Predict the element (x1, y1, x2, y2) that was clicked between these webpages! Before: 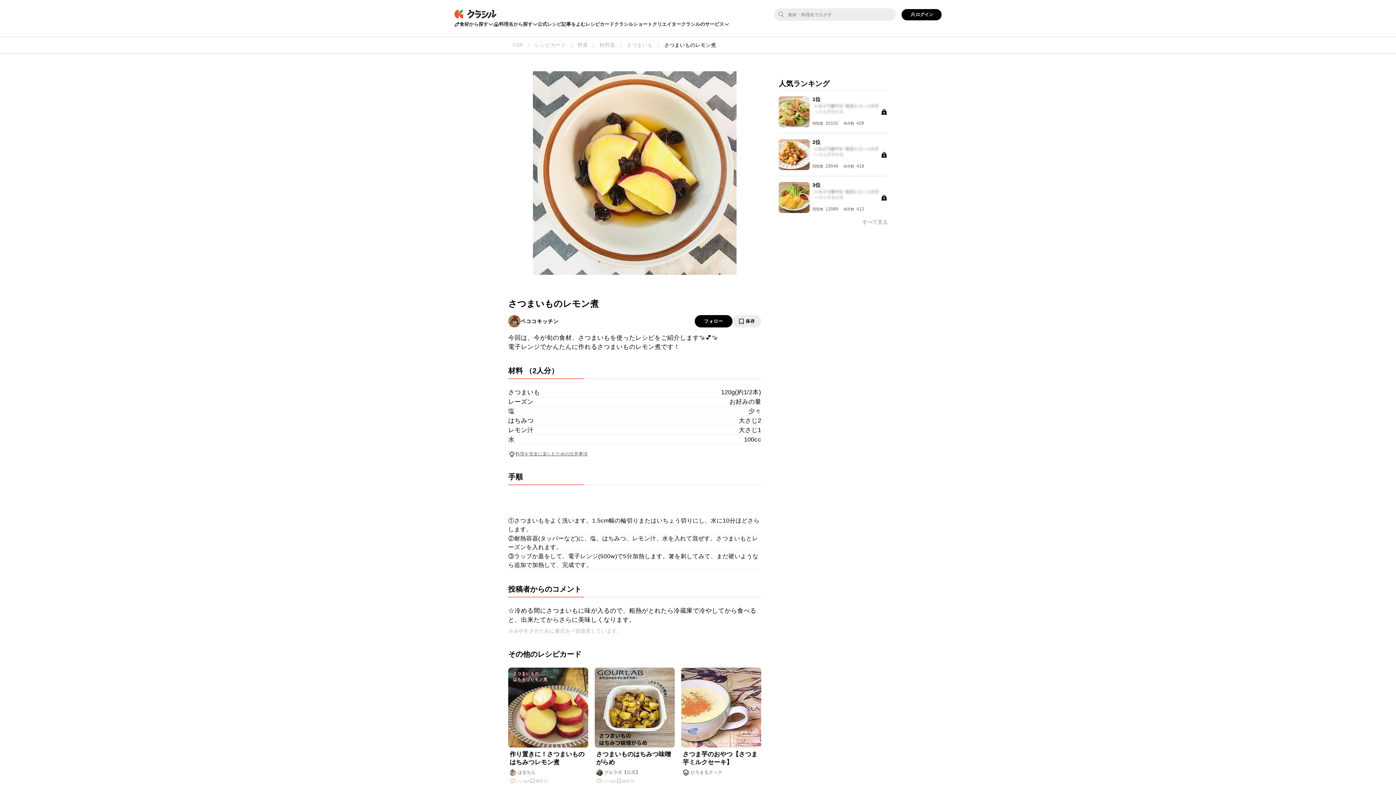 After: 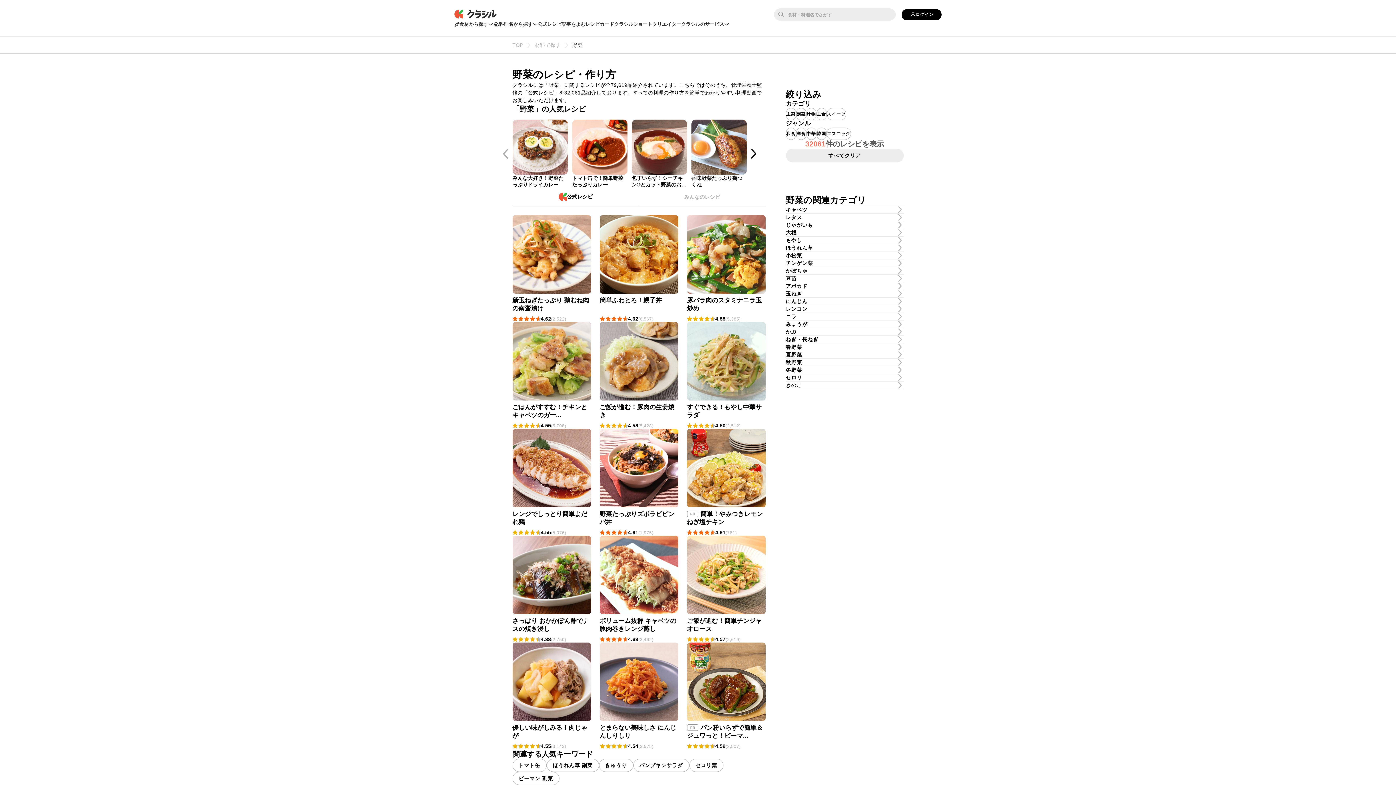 Action: label: 野菜 bbox: (573, 41, 595, 49)